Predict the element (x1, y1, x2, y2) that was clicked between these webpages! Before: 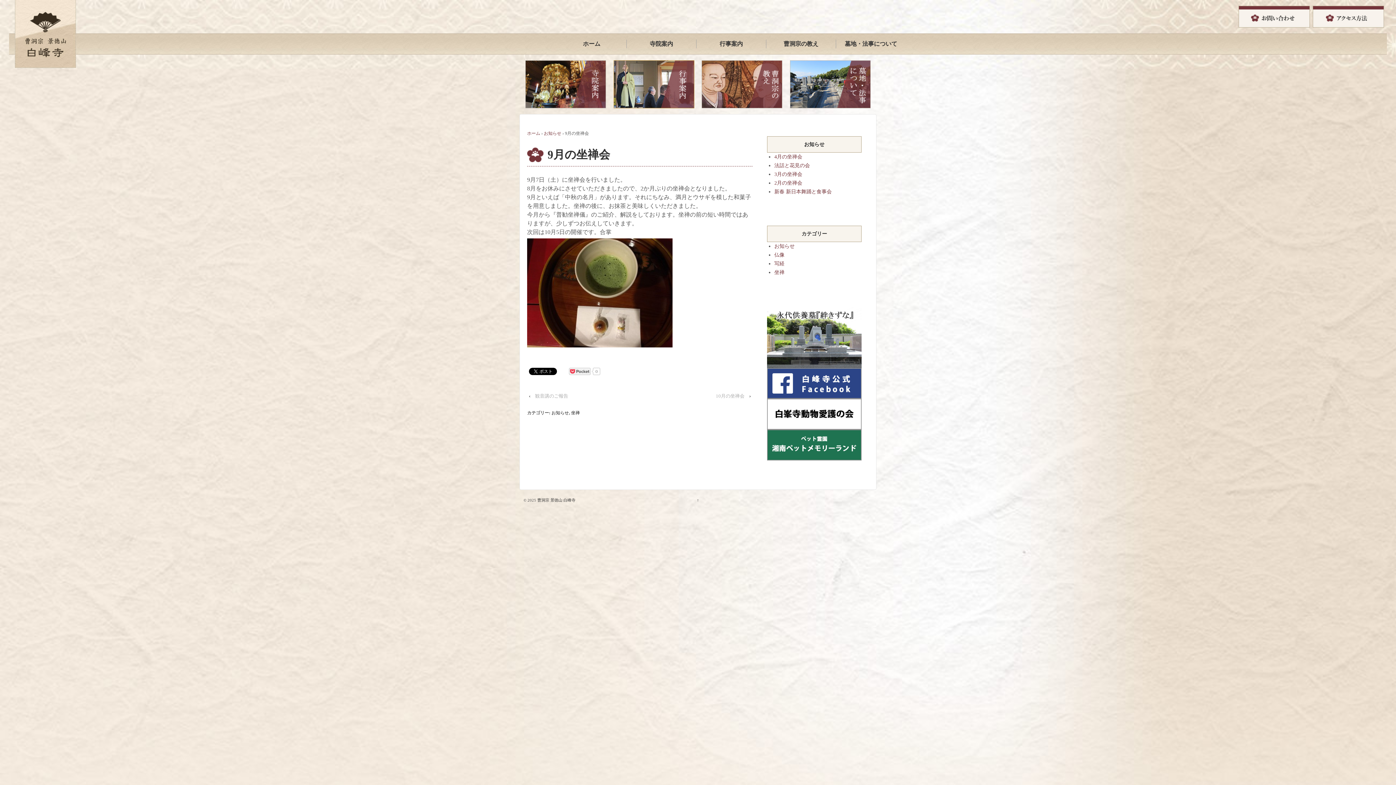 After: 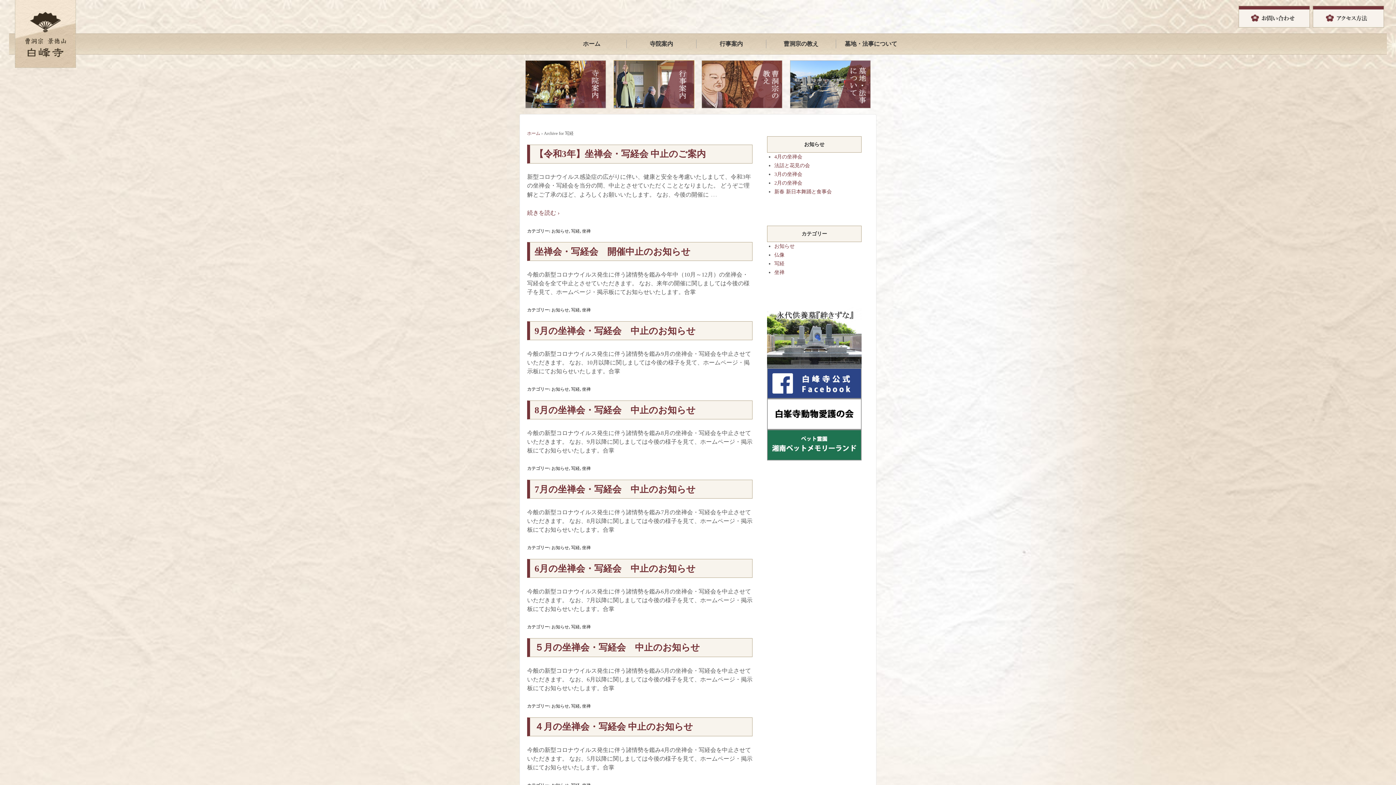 Action: label: 写経 bbox: (774, 261, 784, 266)